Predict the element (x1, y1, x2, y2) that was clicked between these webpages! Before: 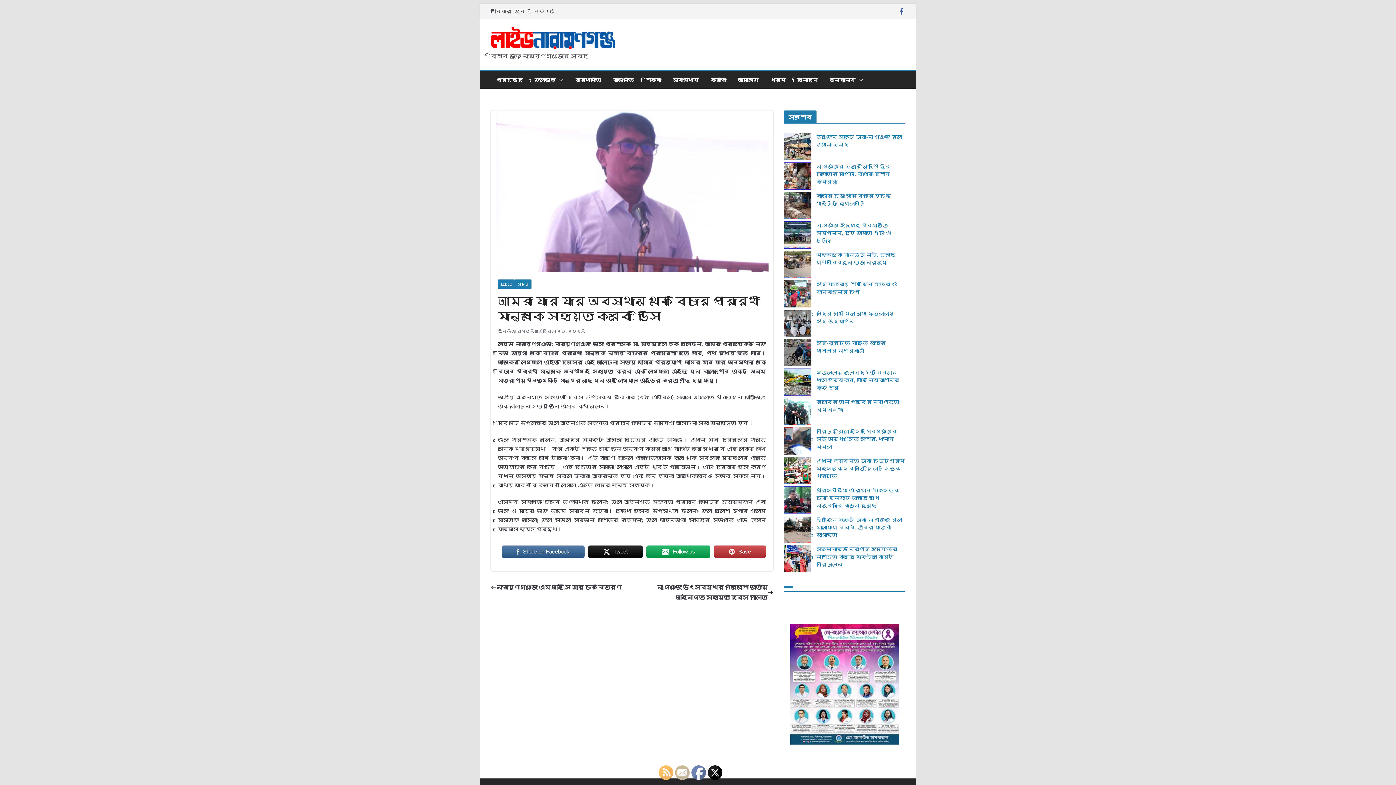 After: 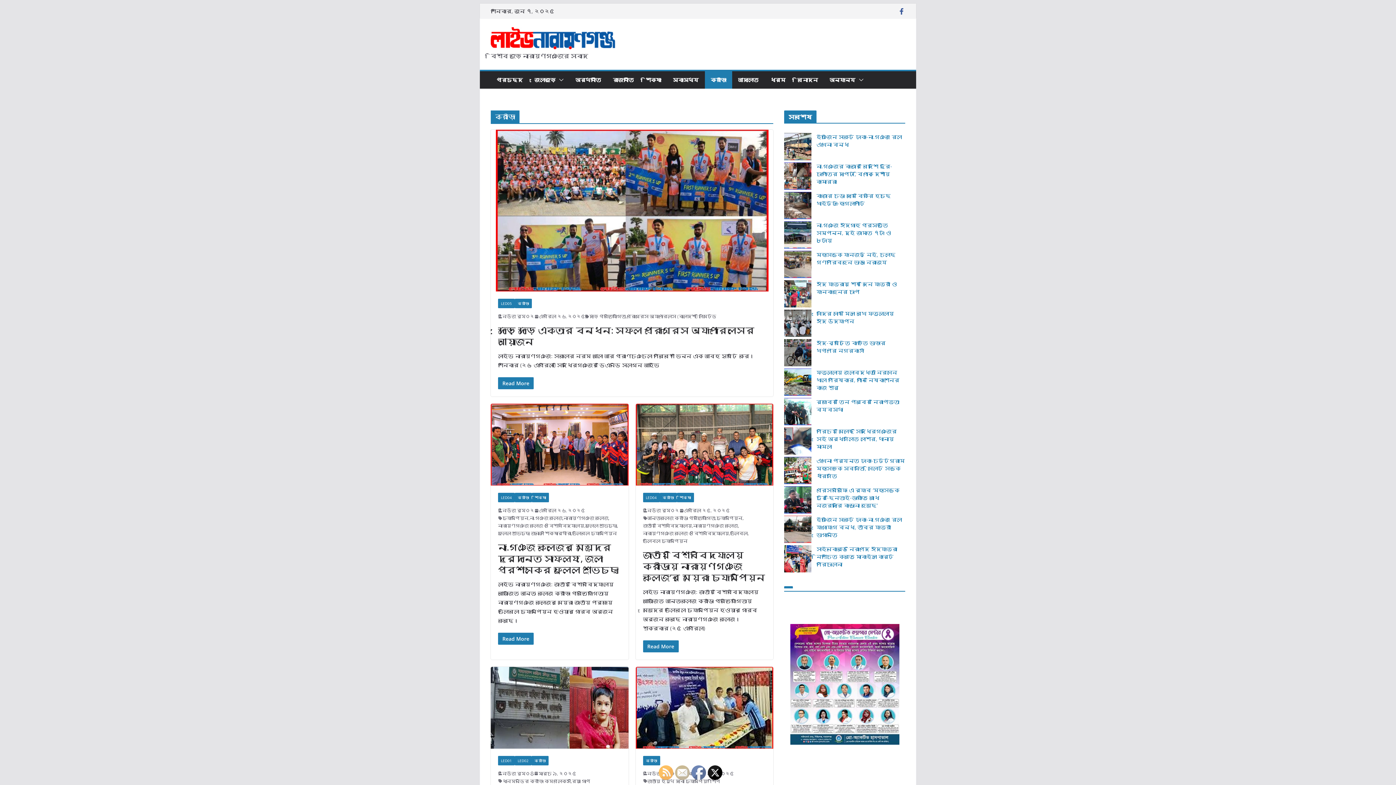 Action: label: ক্রীড়া bbox: (710, 75, 726, 85)